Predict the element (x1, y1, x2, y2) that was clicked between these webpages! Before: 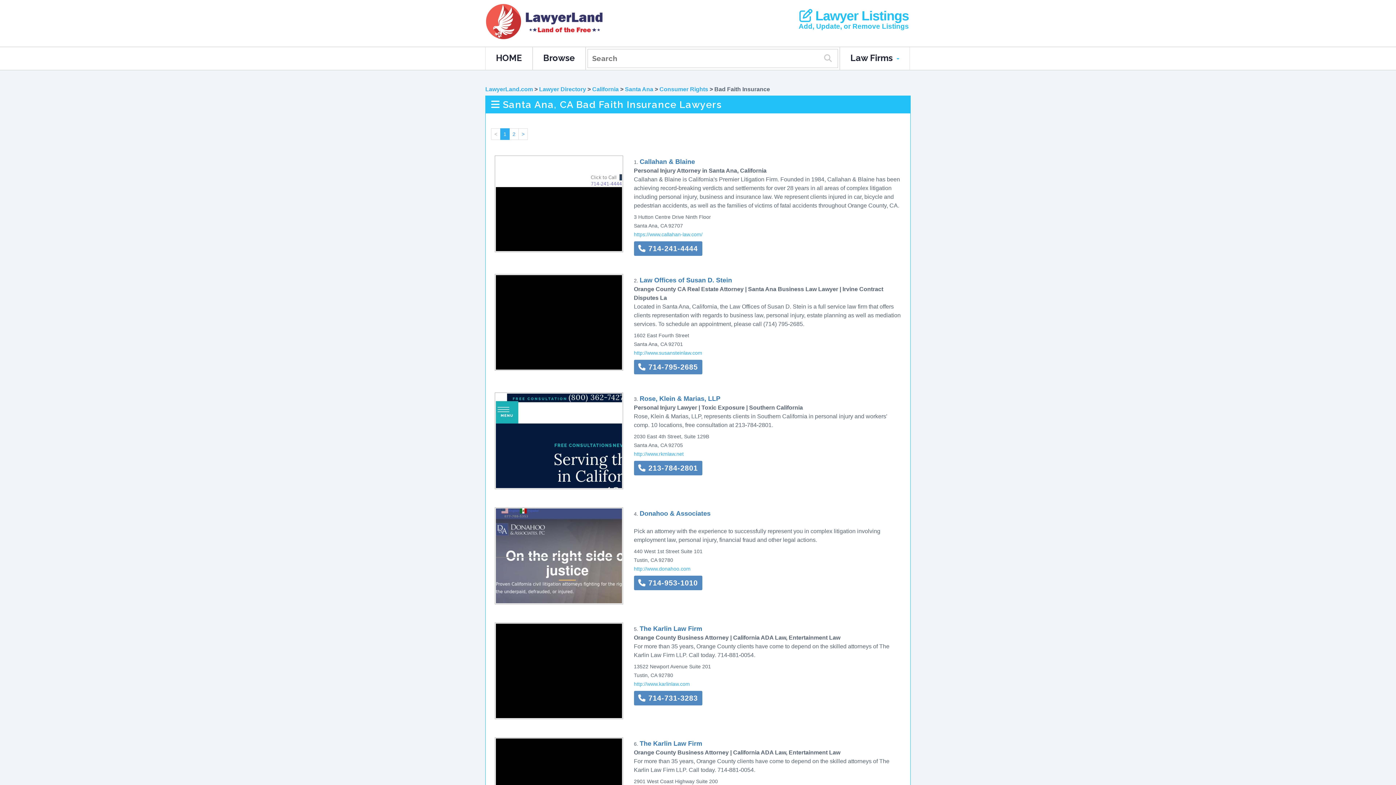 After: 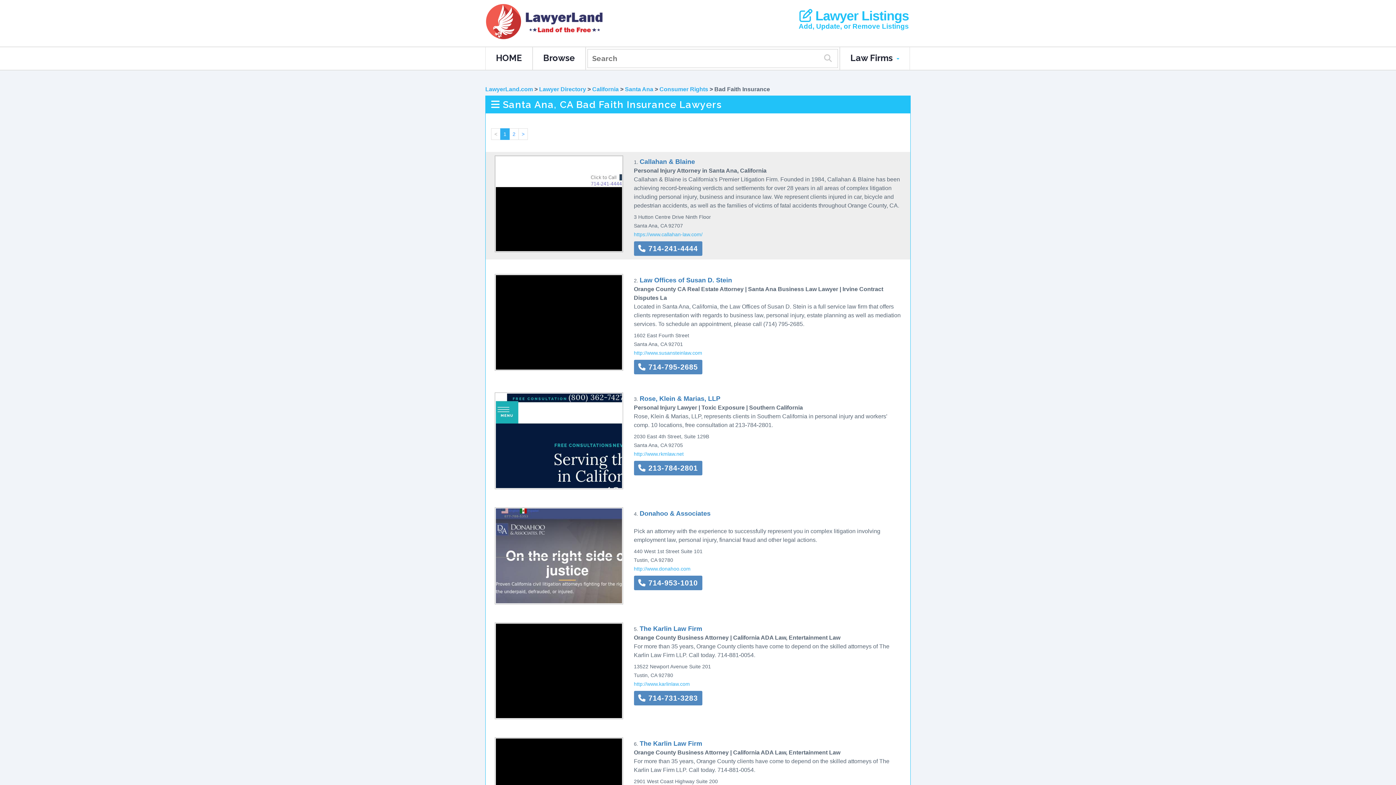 Action: label: https://www.callahan-law.com/ bbox: (634, 231, 702, 237)